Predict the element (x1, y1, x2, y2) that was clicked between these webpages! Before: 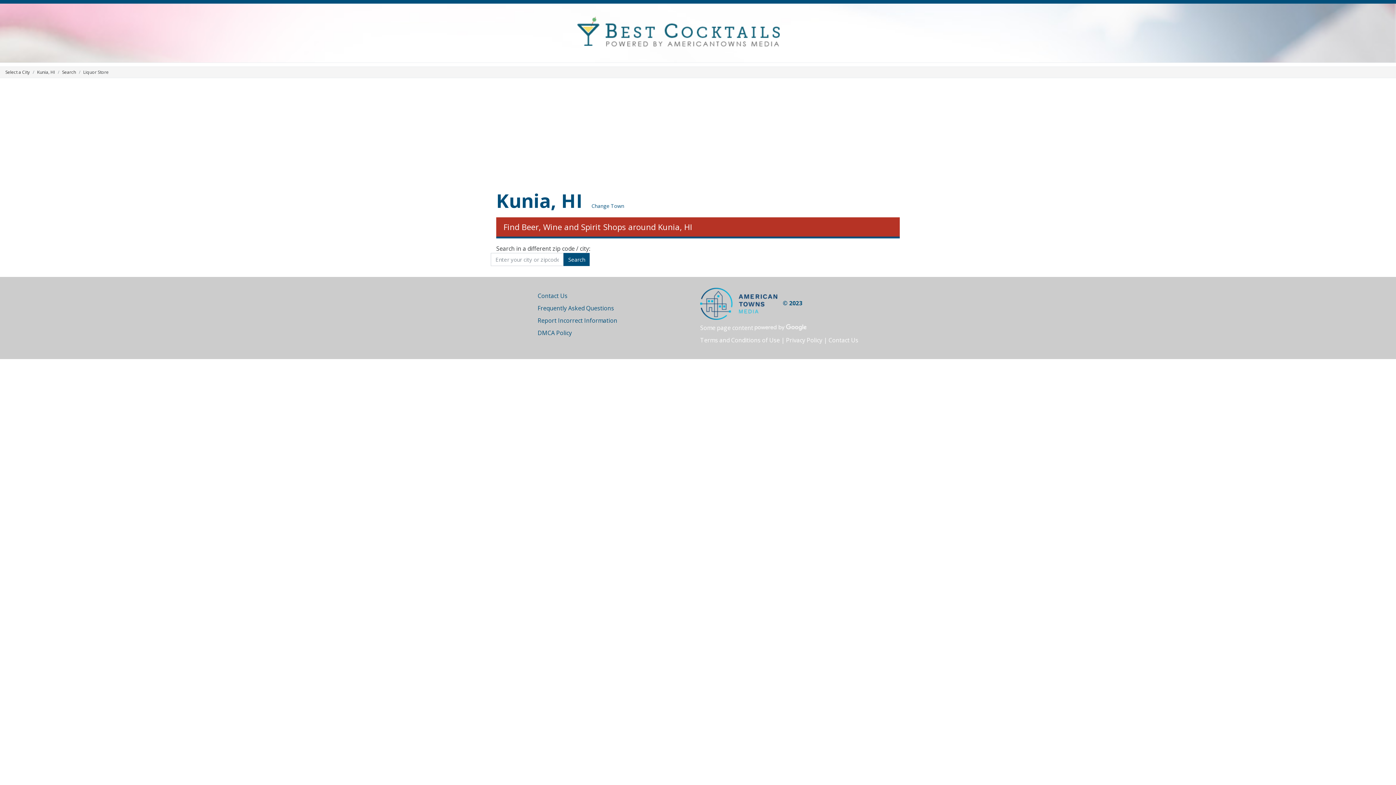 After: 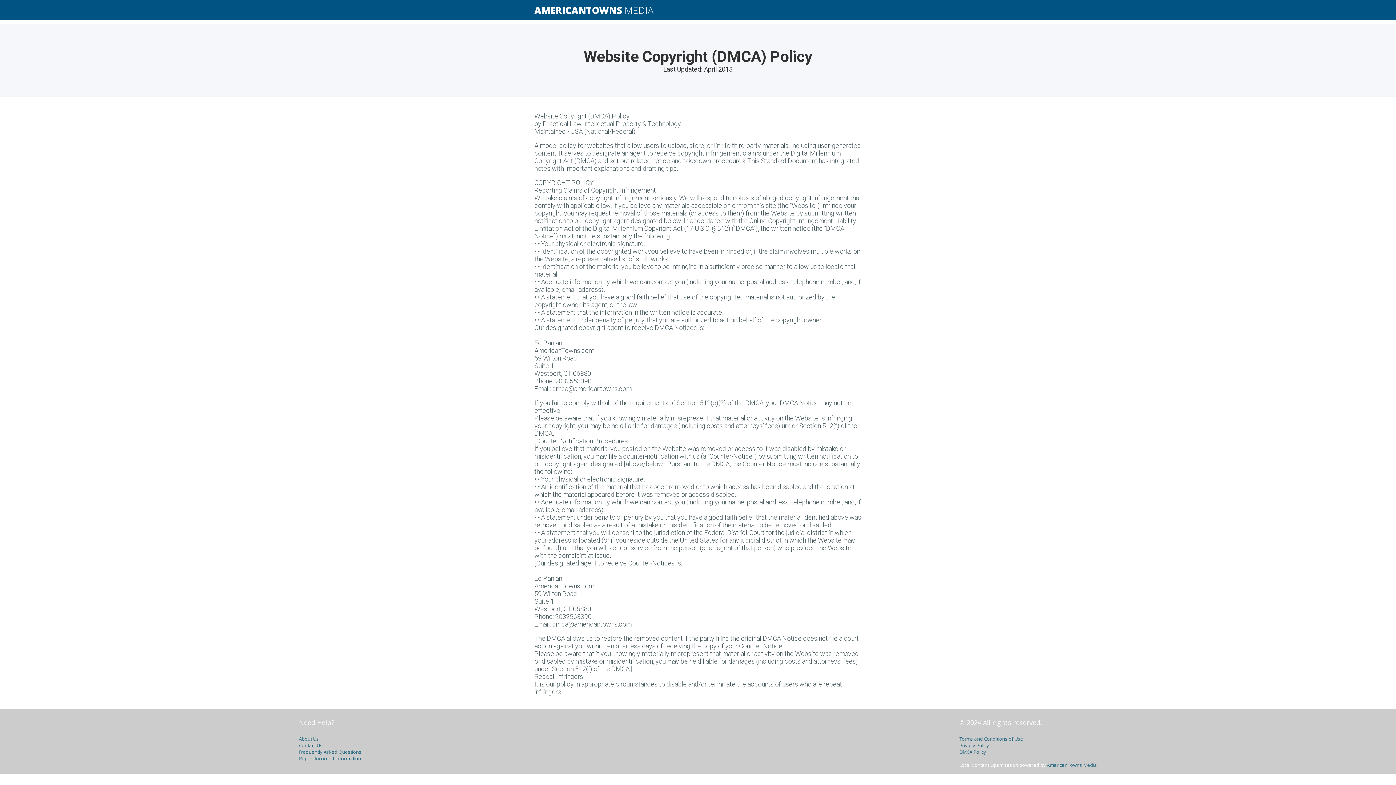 Action: bbox: (537, 329, 572, 337) label: DMCA Policy